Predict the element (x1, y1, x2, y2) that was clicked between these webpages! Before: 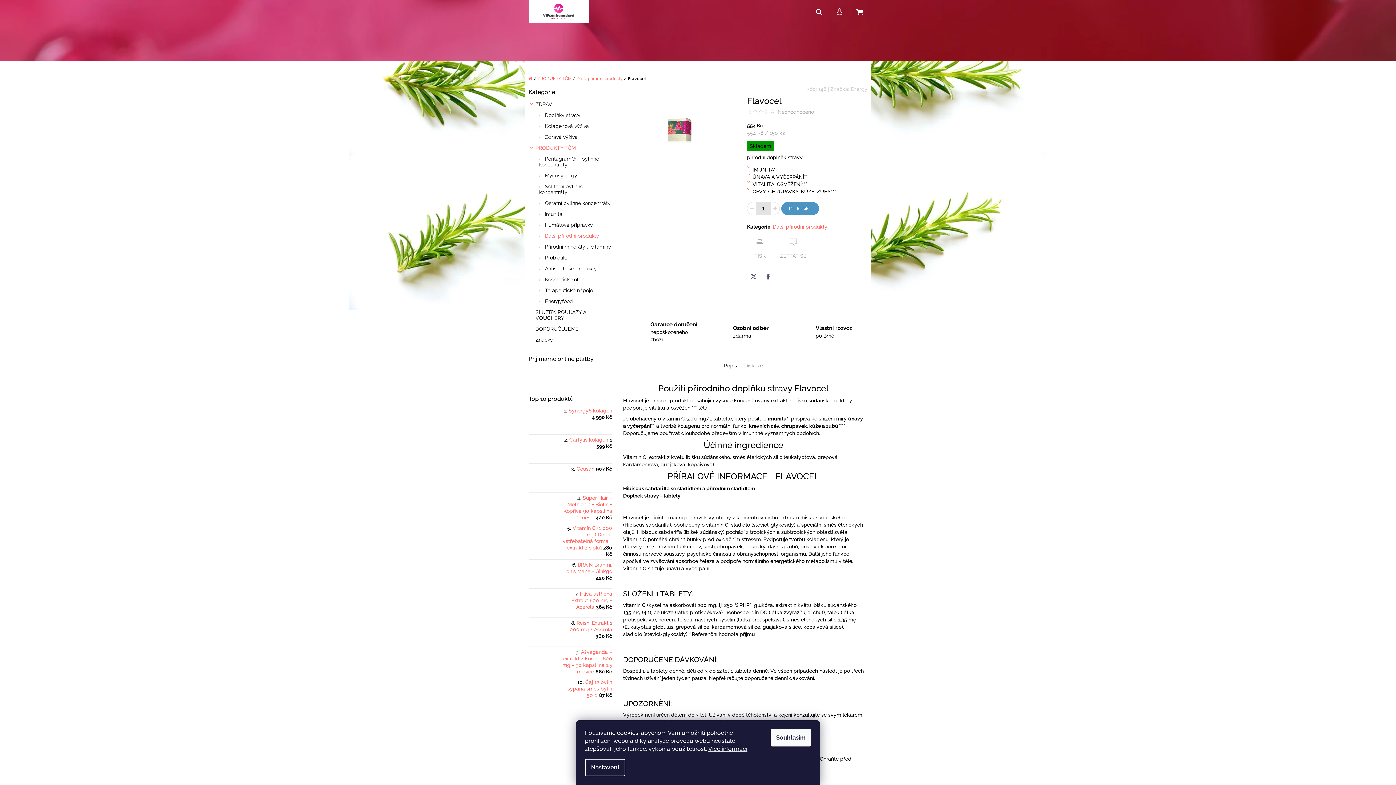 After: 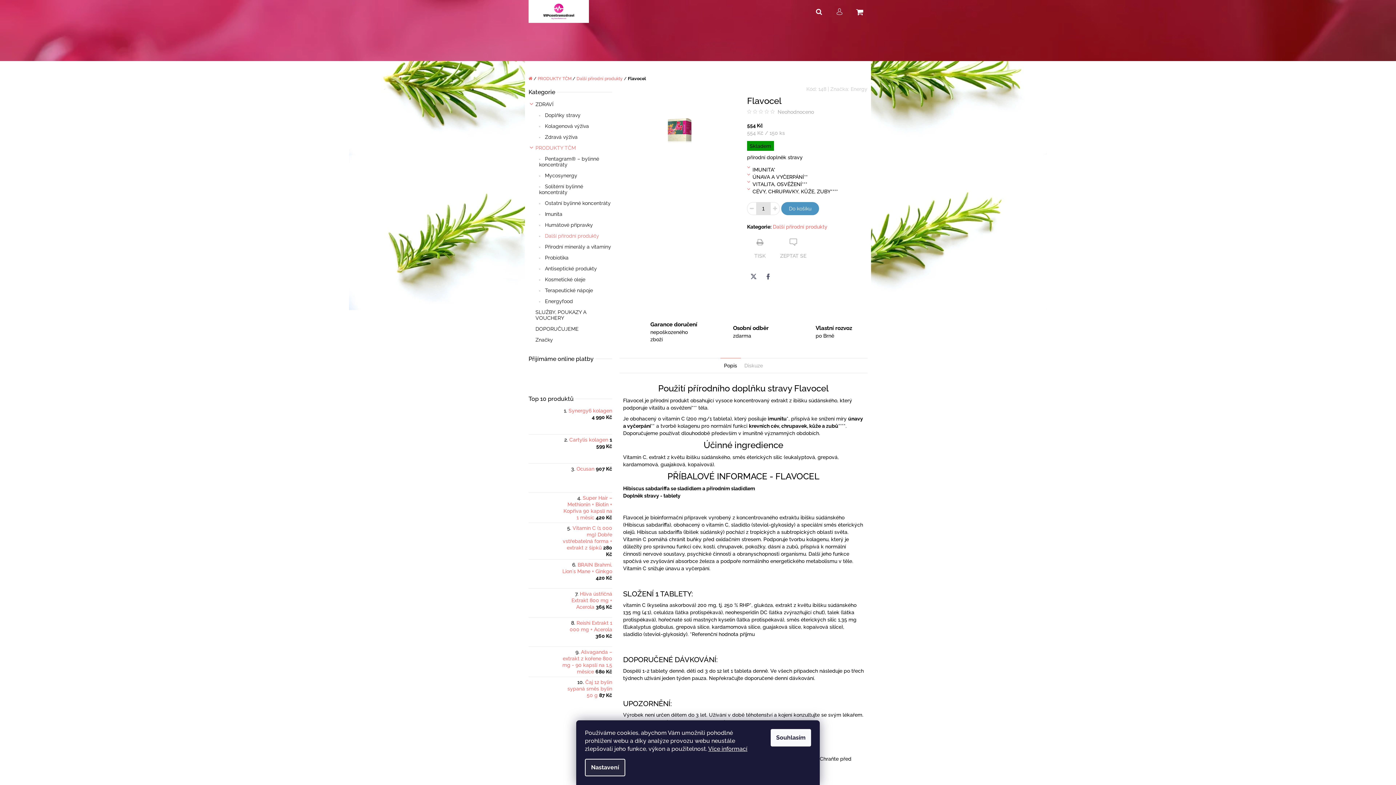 Action: bbox: (585, 759, 625, 776) label: Nastavení